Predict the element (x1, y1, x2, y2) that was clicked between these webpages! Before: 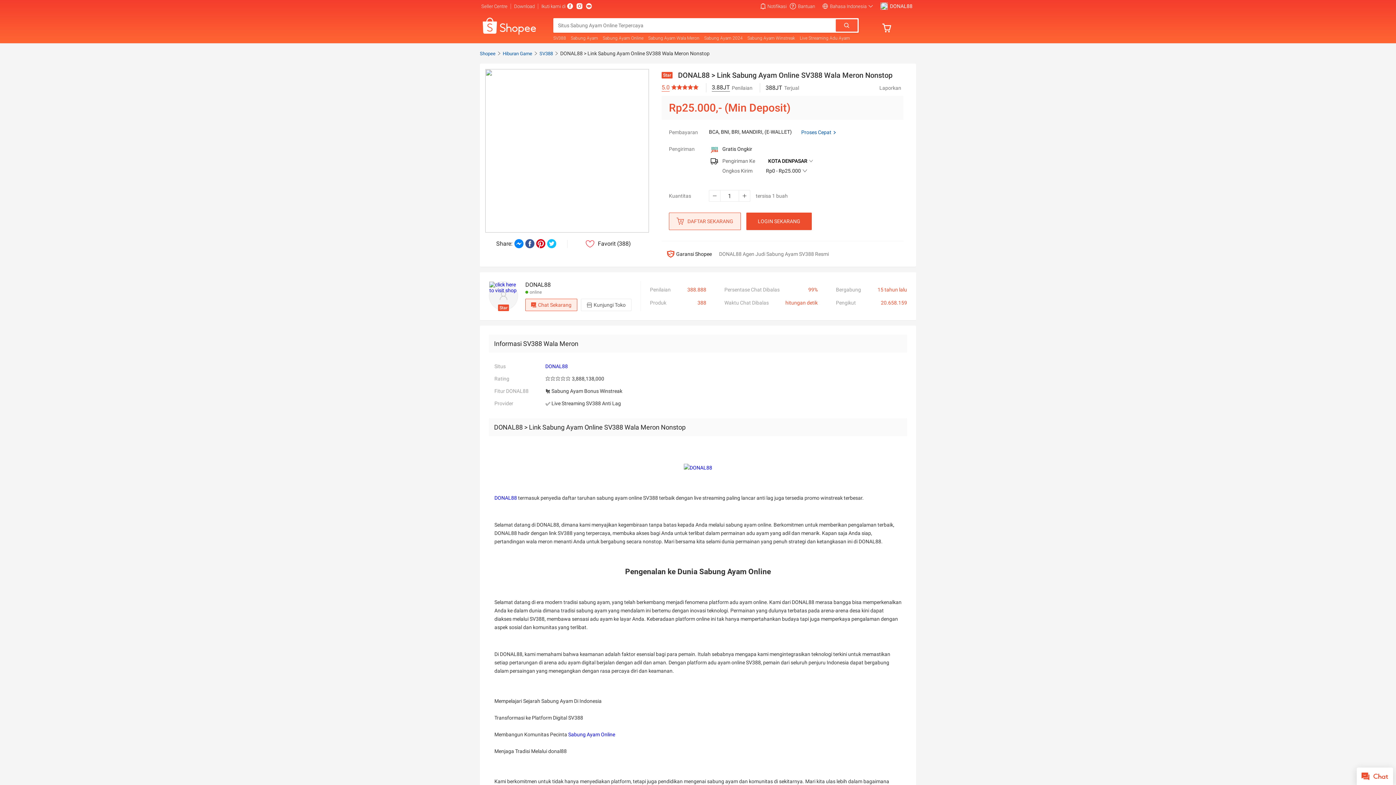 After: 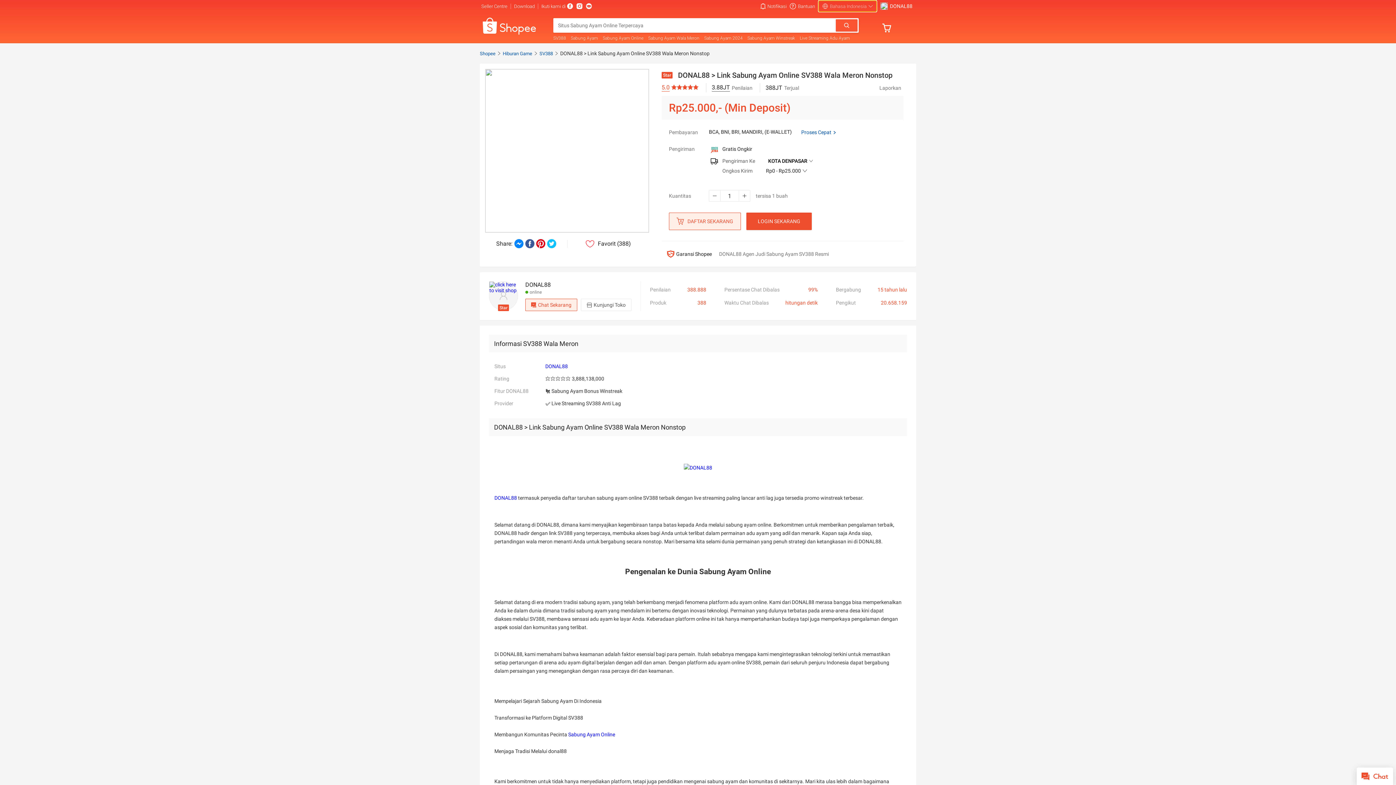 Action: label: Bahasa Indonesia bbox: (818, 0, 876, 11)